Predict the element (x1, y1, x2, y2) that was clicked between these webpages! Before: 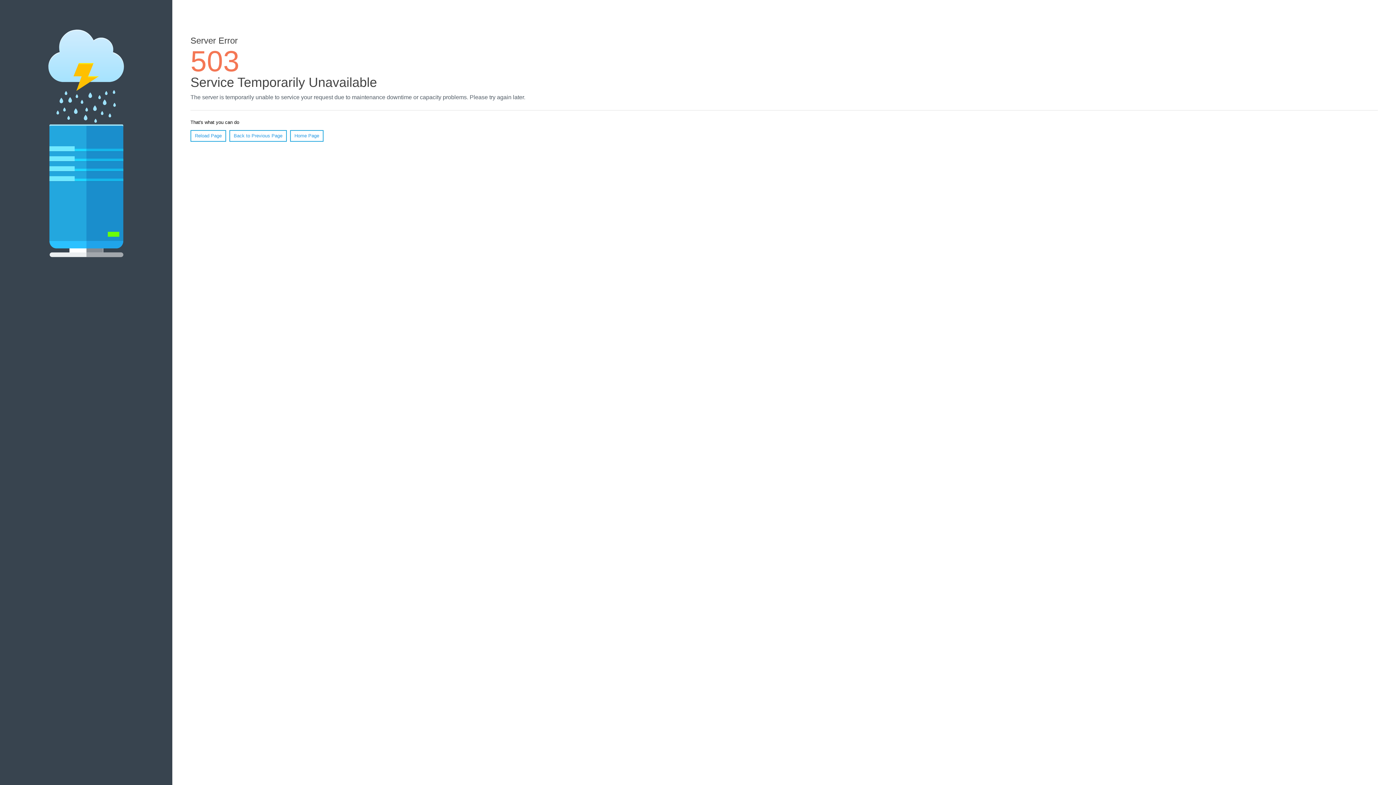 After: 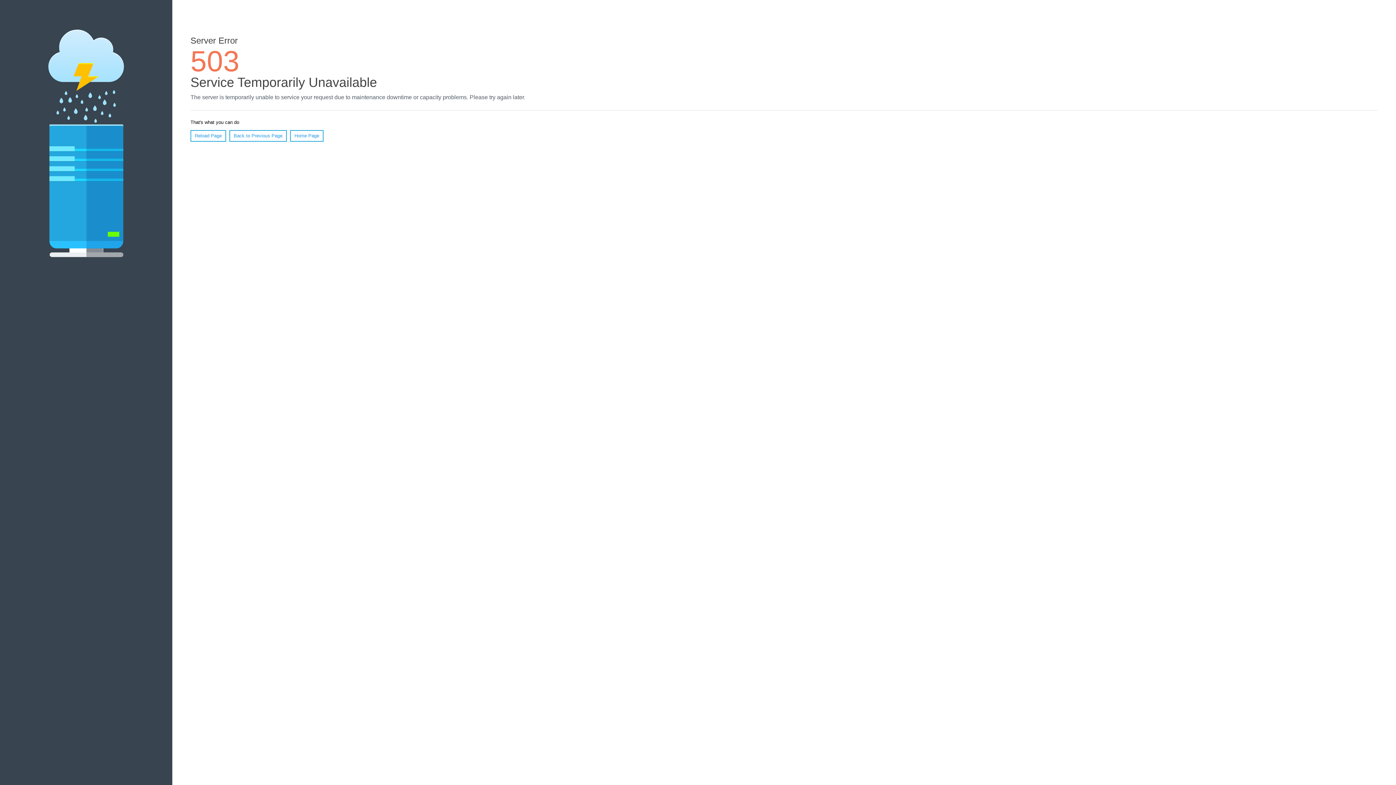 Action: bbox: (190, 130, 226, 141) label: Reload Page